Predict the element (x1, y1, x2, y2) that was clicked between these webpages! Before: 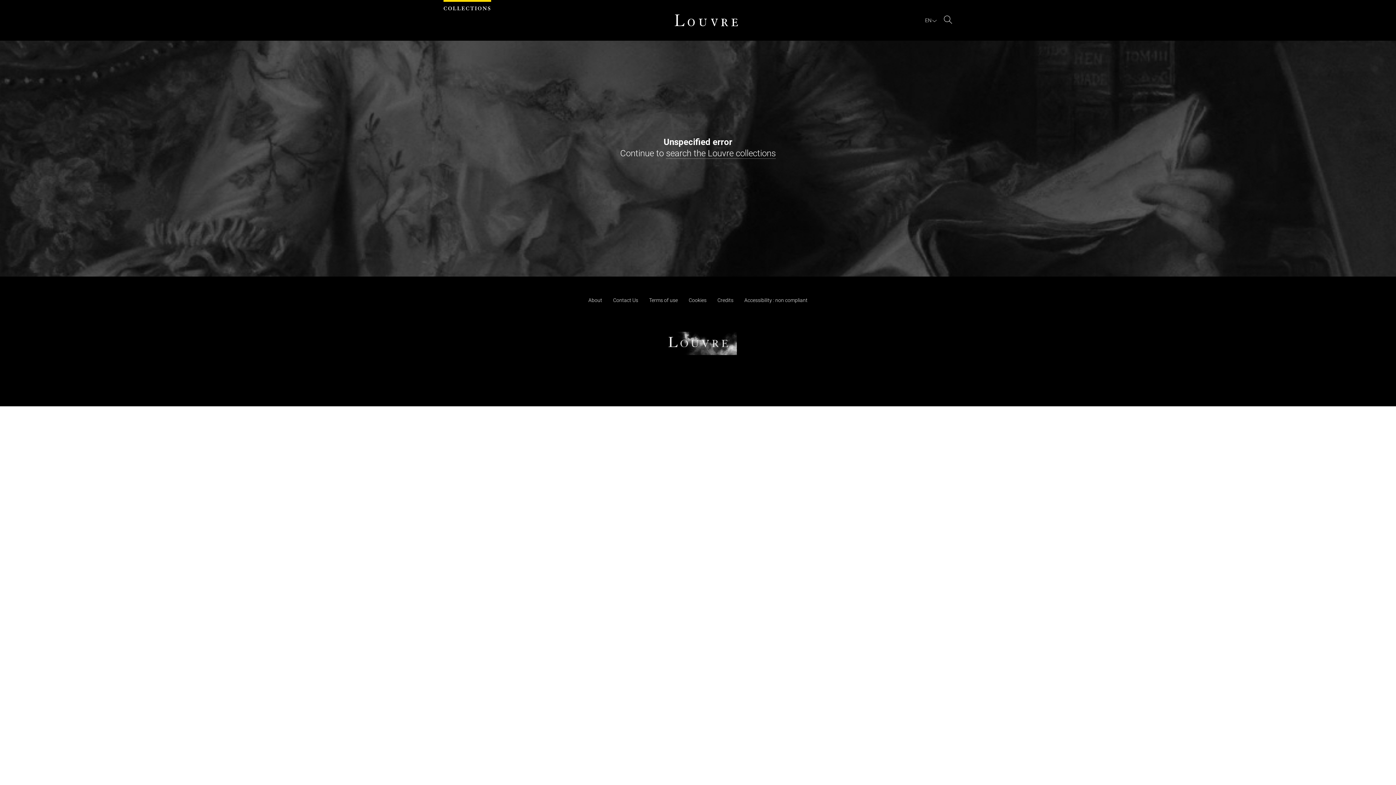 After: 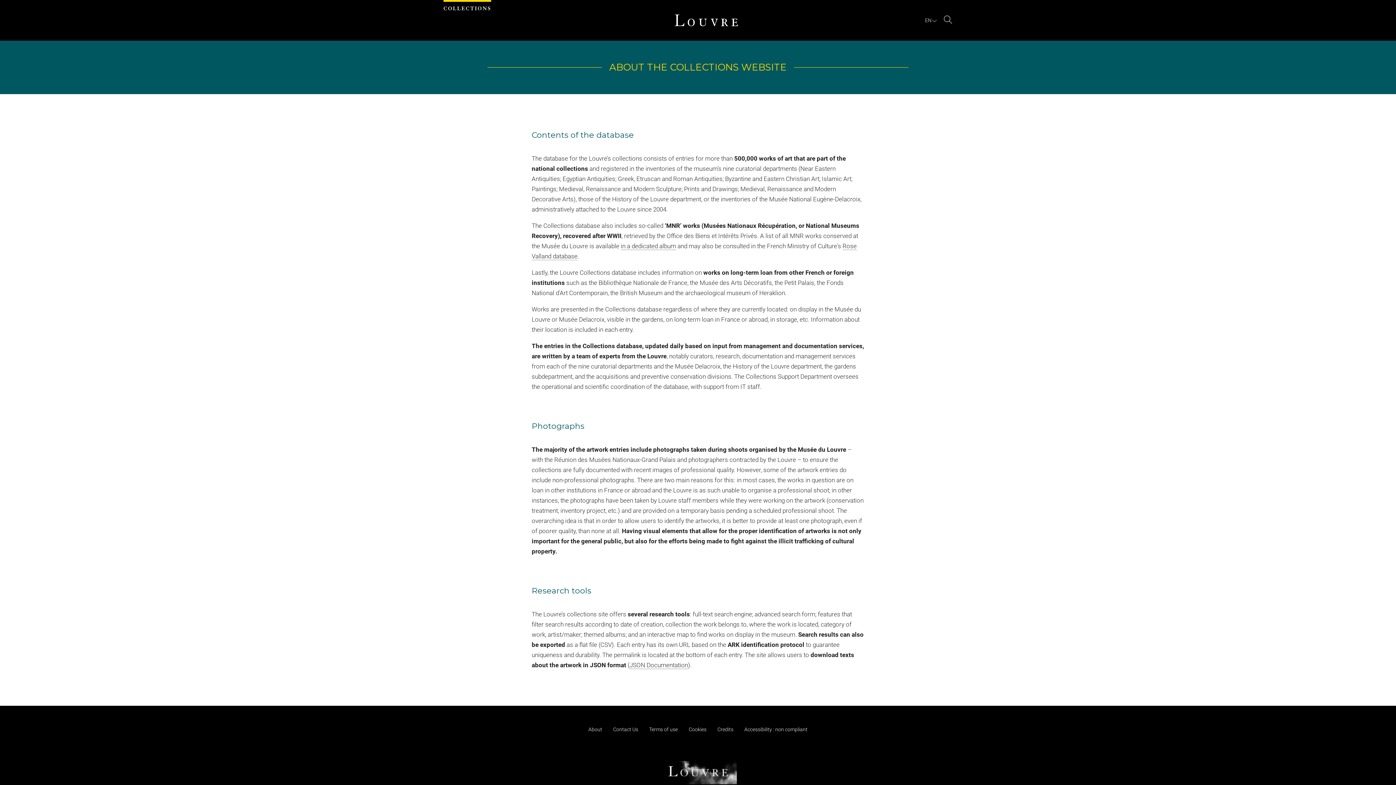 Action: bbox: (588, 297, 602, 303) label: About